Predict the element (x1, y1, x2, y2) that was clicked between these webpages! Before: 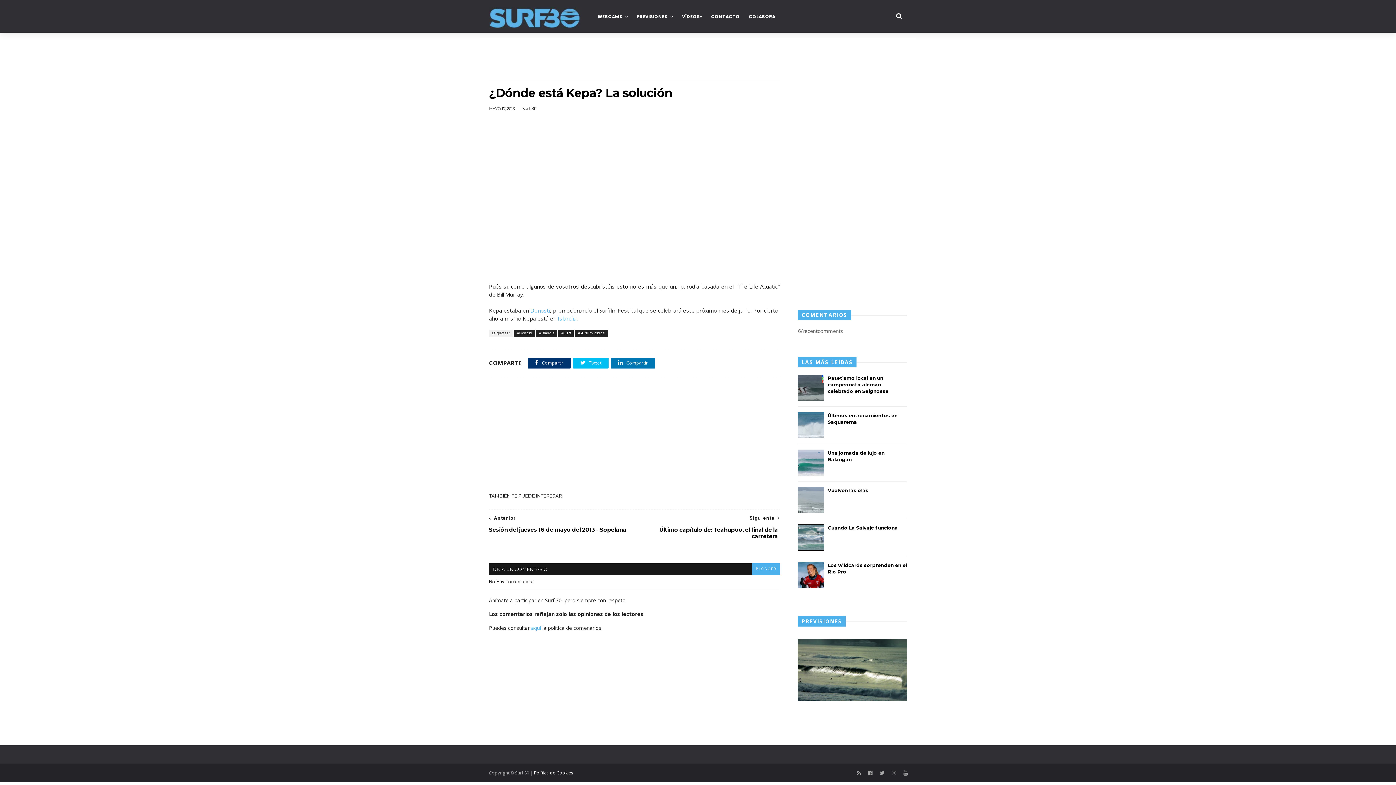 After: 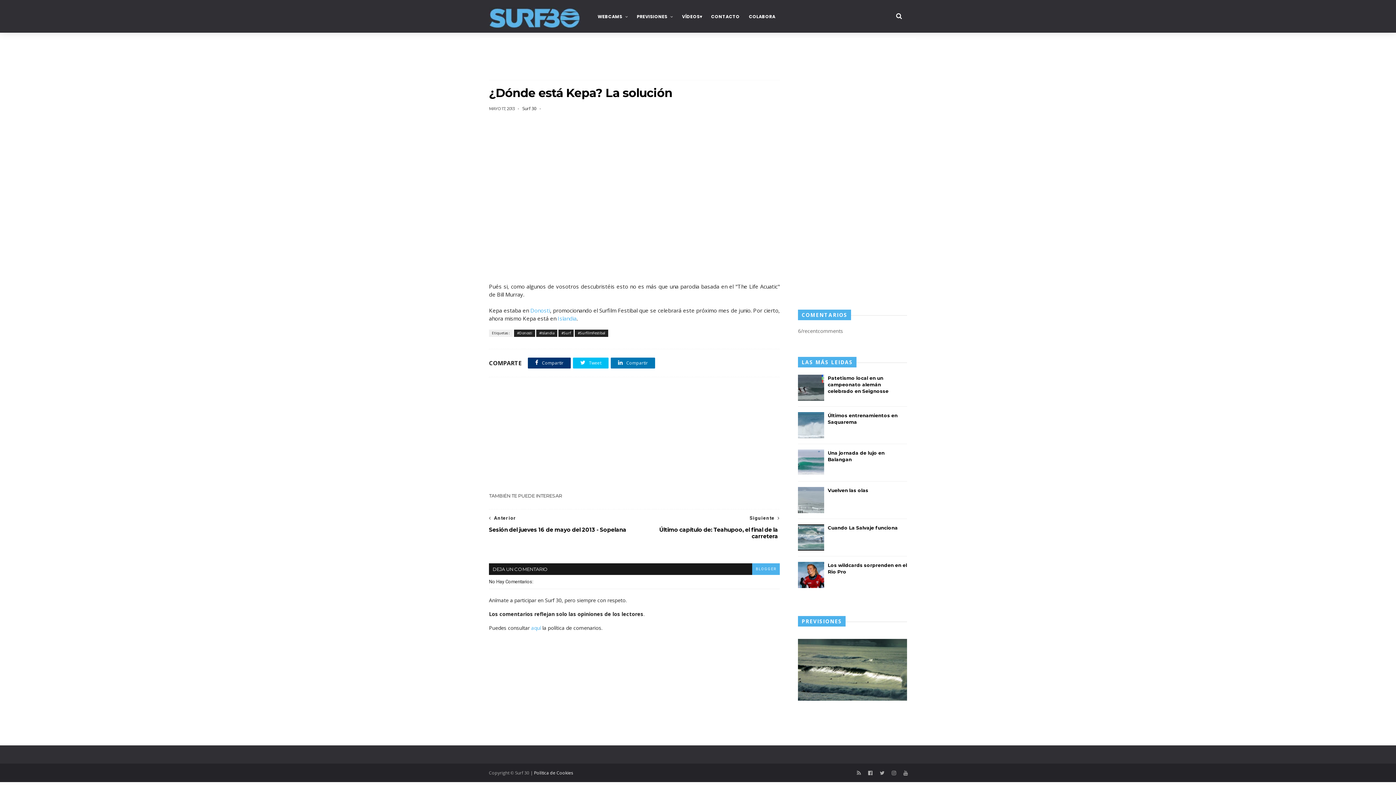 Action: bbox: (798, 471, 824, 477)